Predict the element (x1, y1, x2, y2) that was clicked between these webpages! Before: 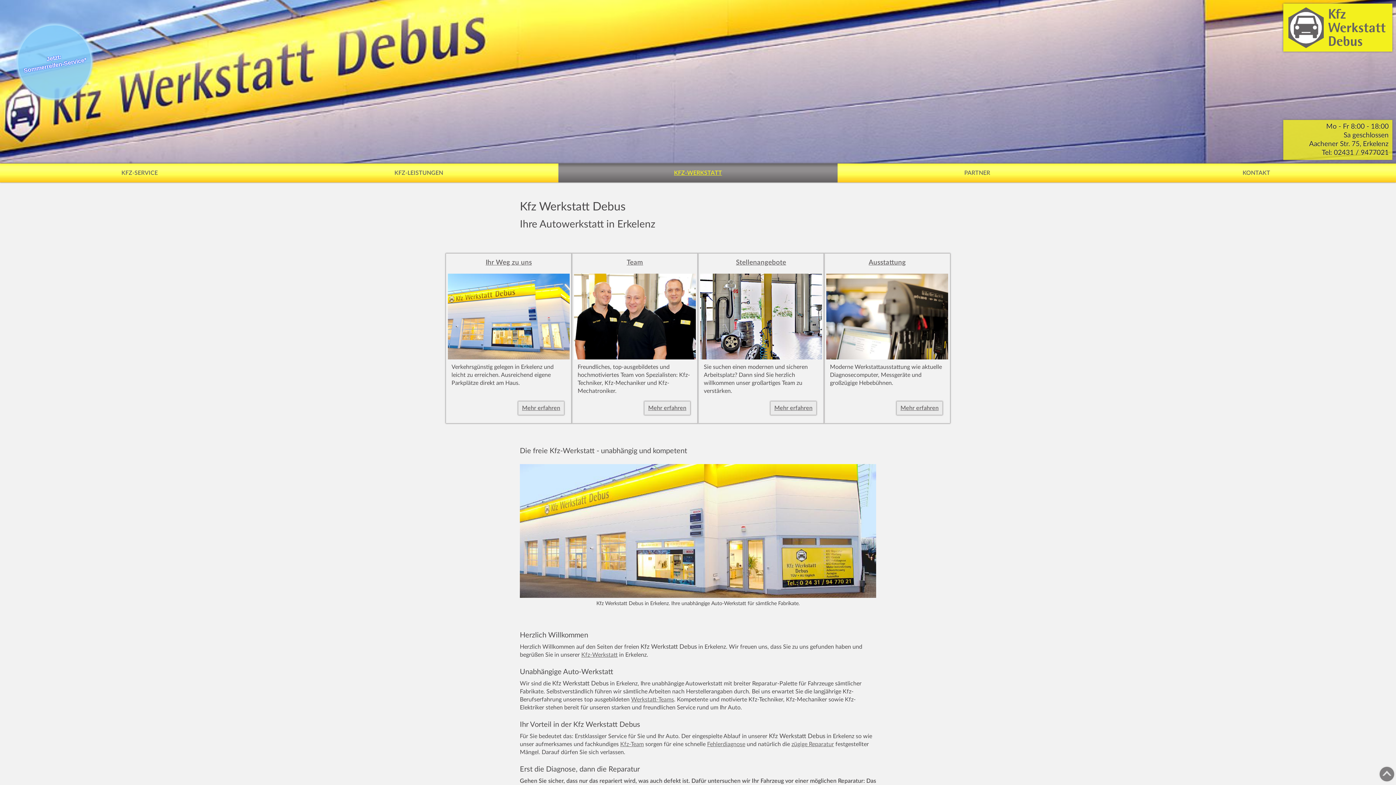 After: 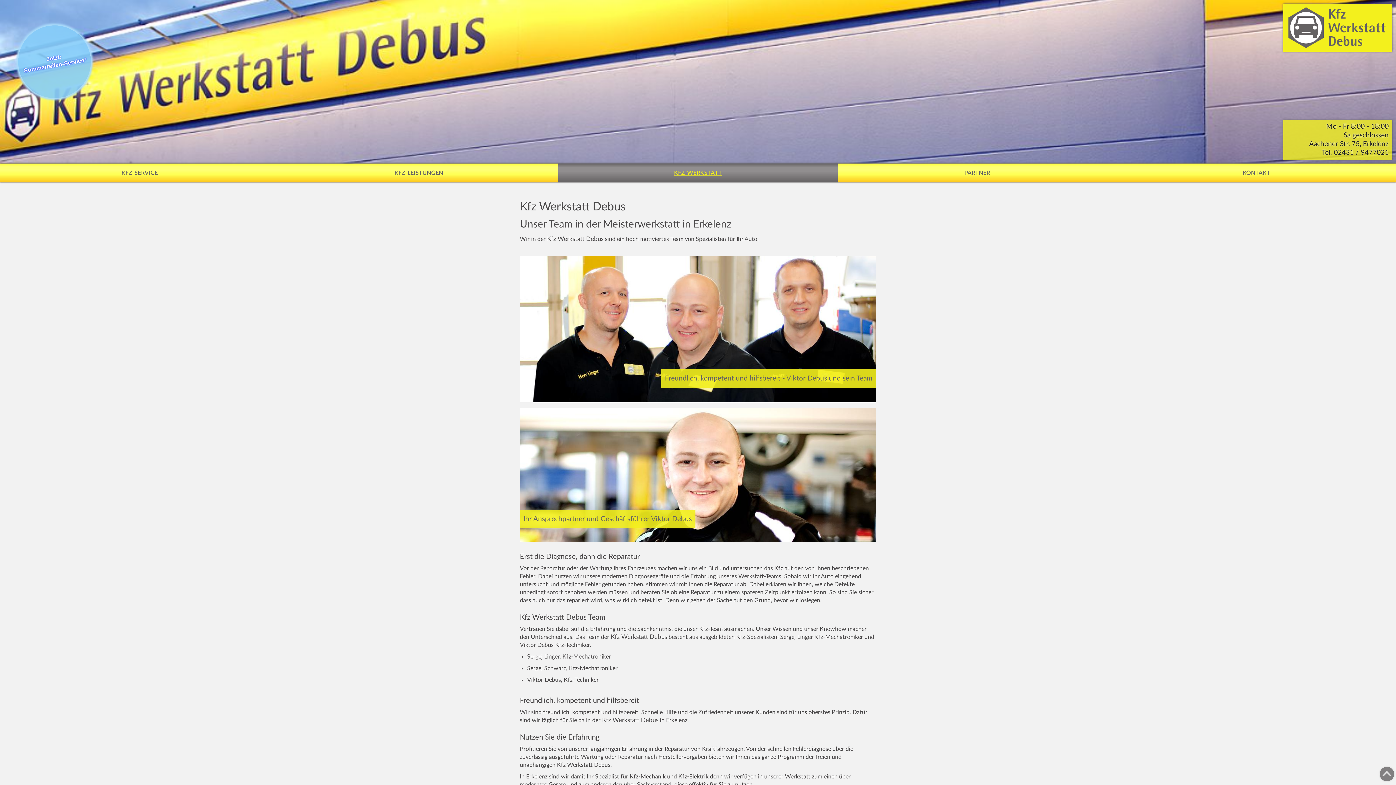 Action: bbox: (626, 259, 643, 266) label: Team